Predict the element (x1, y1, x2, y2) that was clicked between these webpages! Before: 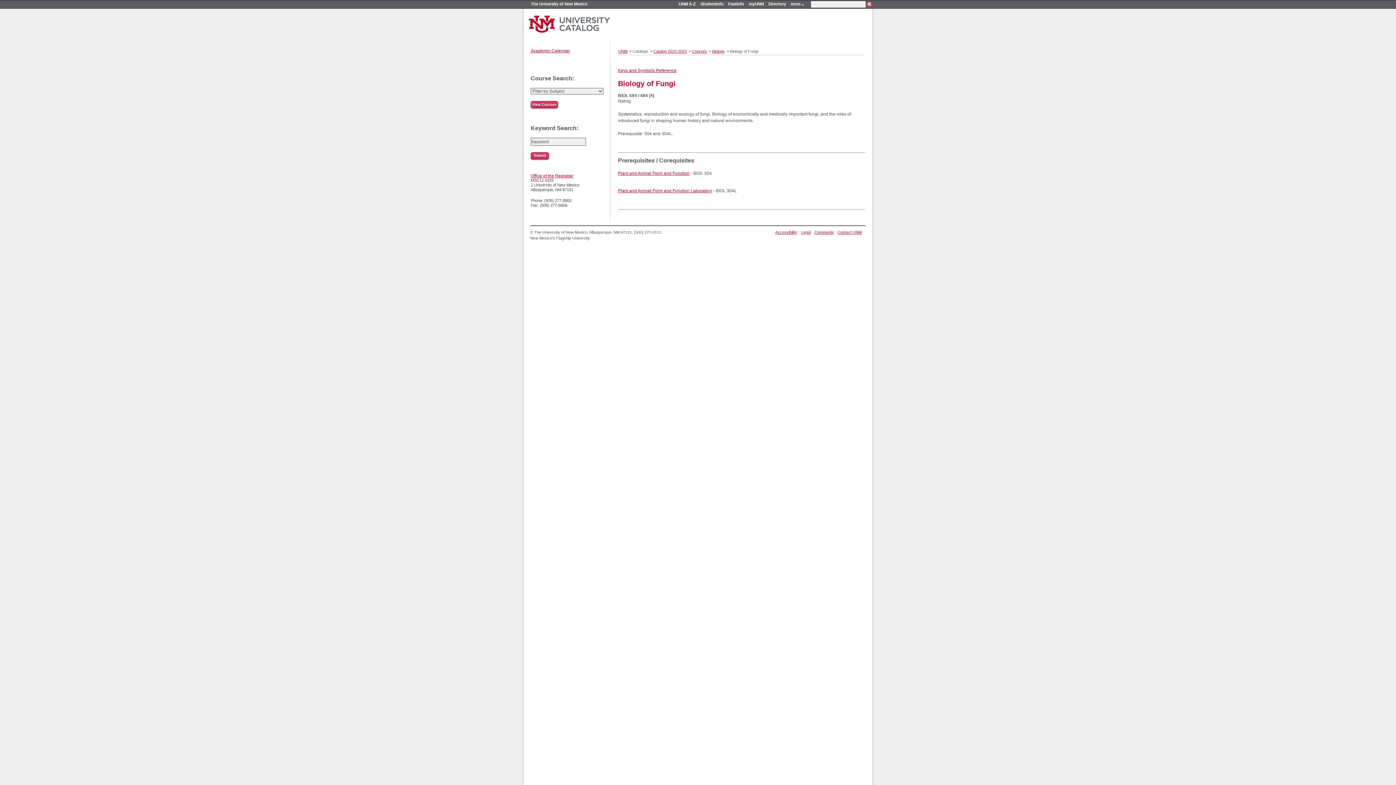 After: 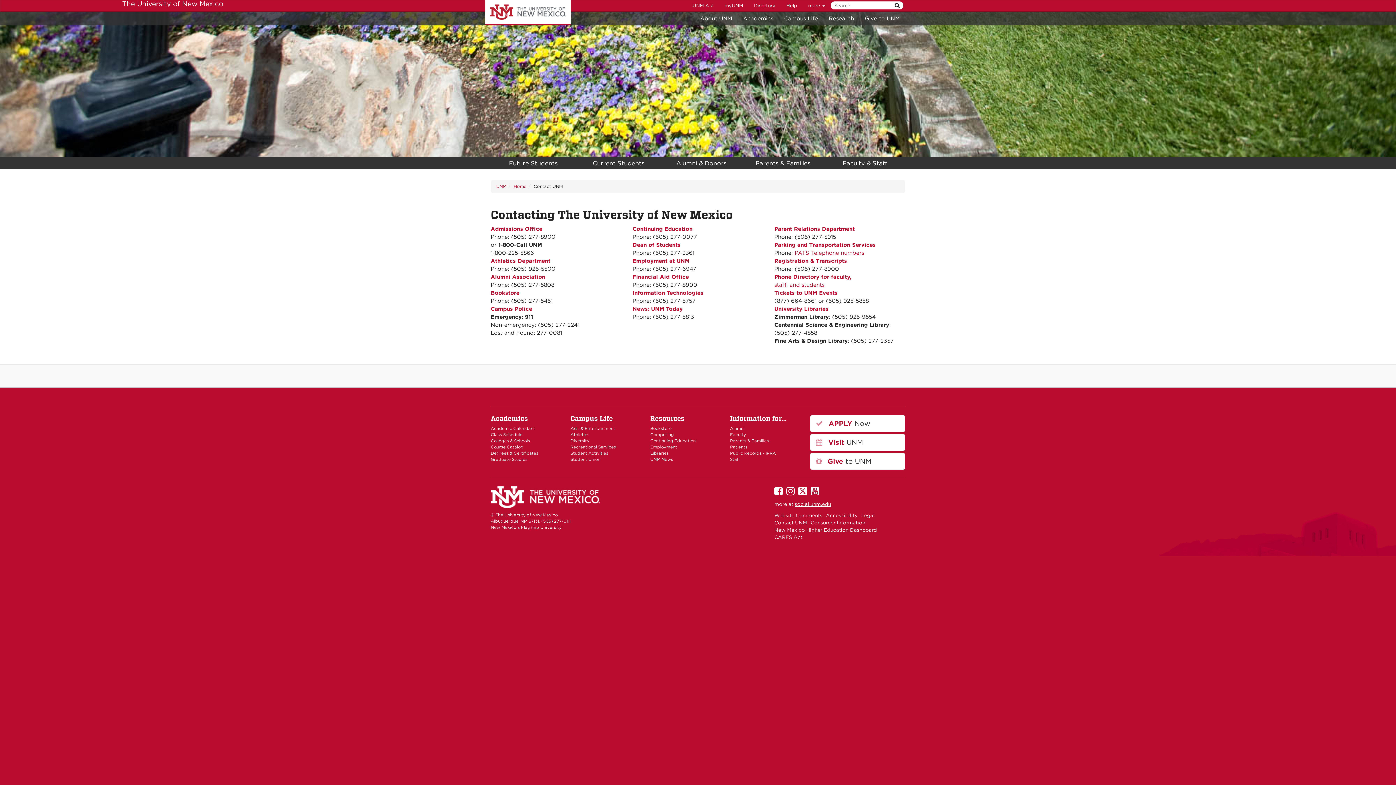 Action: label: Contact UNM bbox: (837, 230, 861, 234)